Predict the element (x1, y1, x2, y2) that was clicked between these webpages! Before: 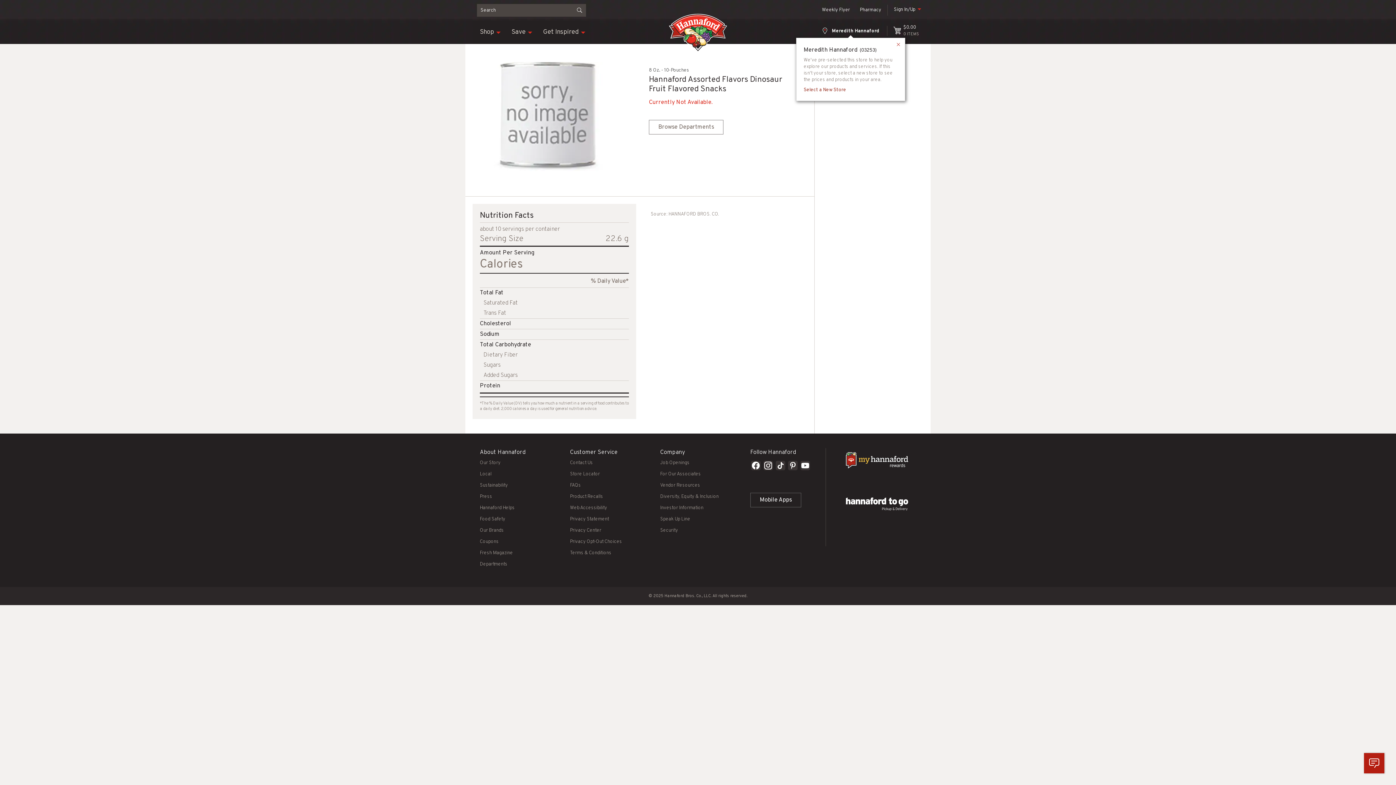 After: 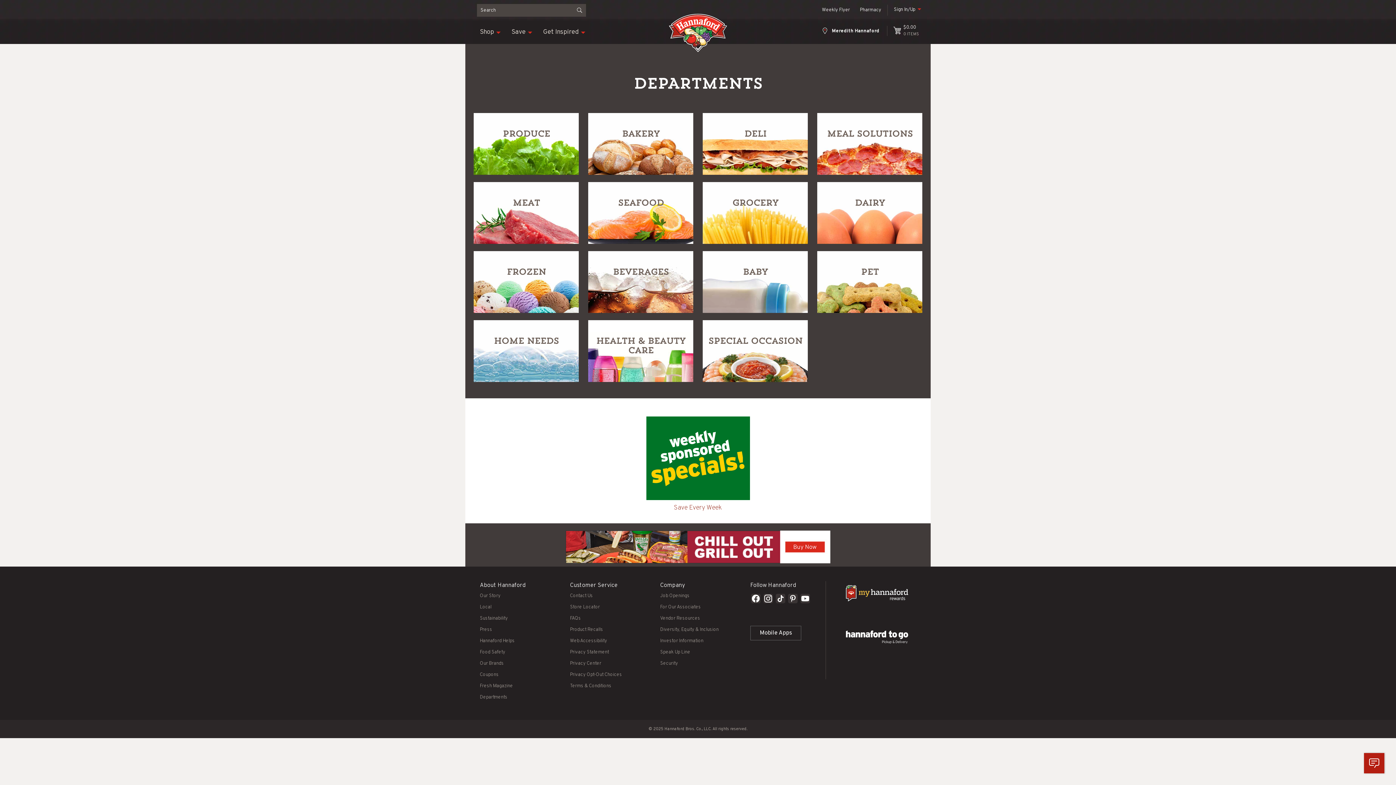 Action: label: Departments bbox: (480, 561, 507, 567)